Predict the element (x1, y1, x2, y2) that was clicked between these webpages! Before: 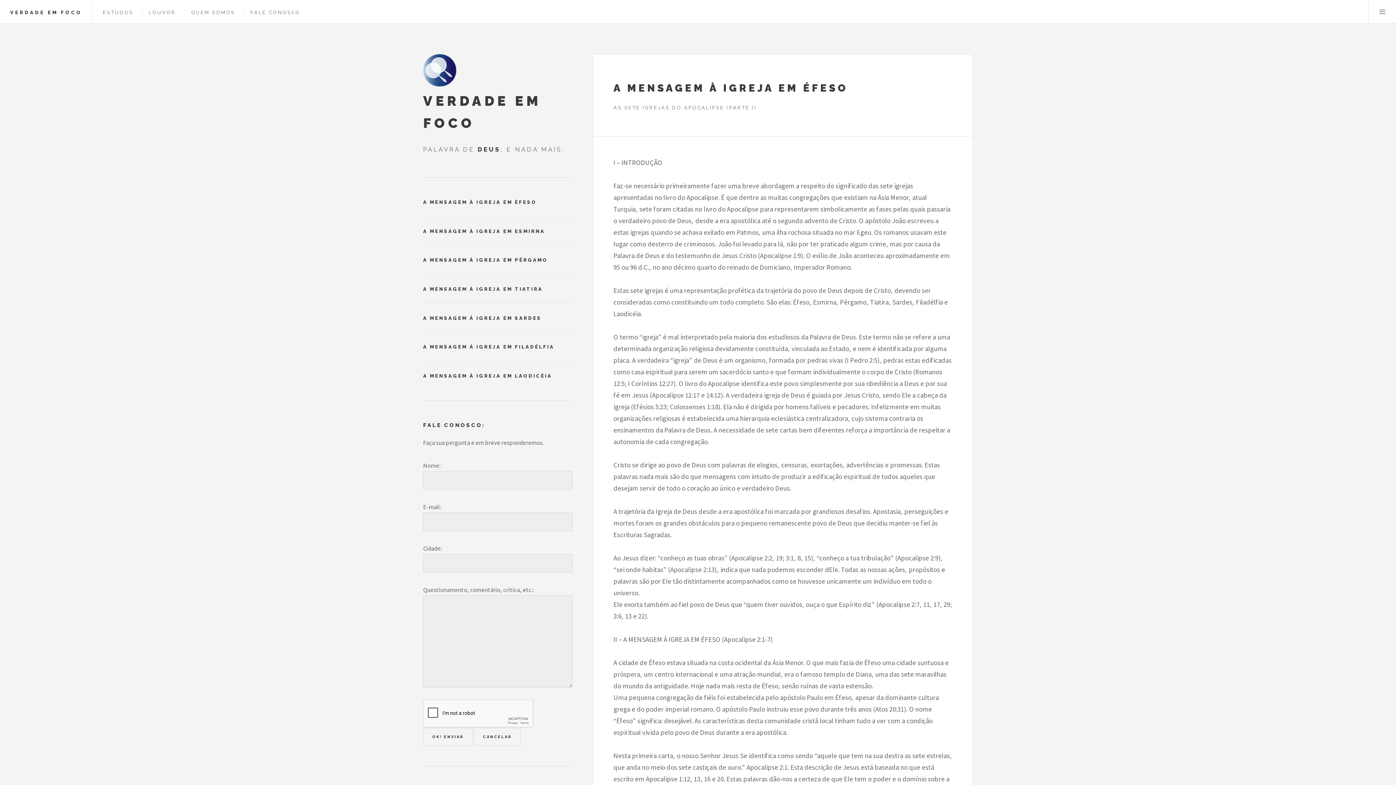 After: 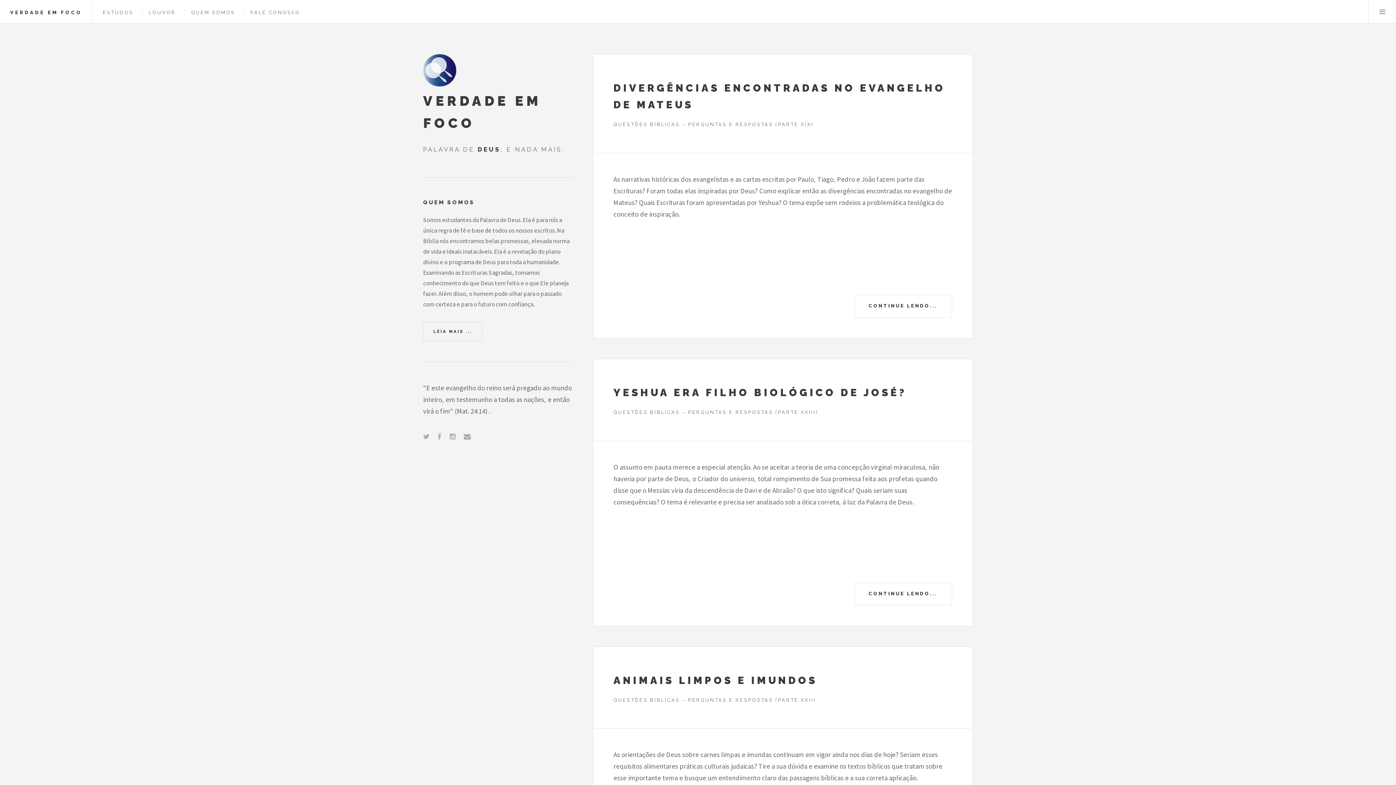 Action: bbox: (423, 54, 477, 86)